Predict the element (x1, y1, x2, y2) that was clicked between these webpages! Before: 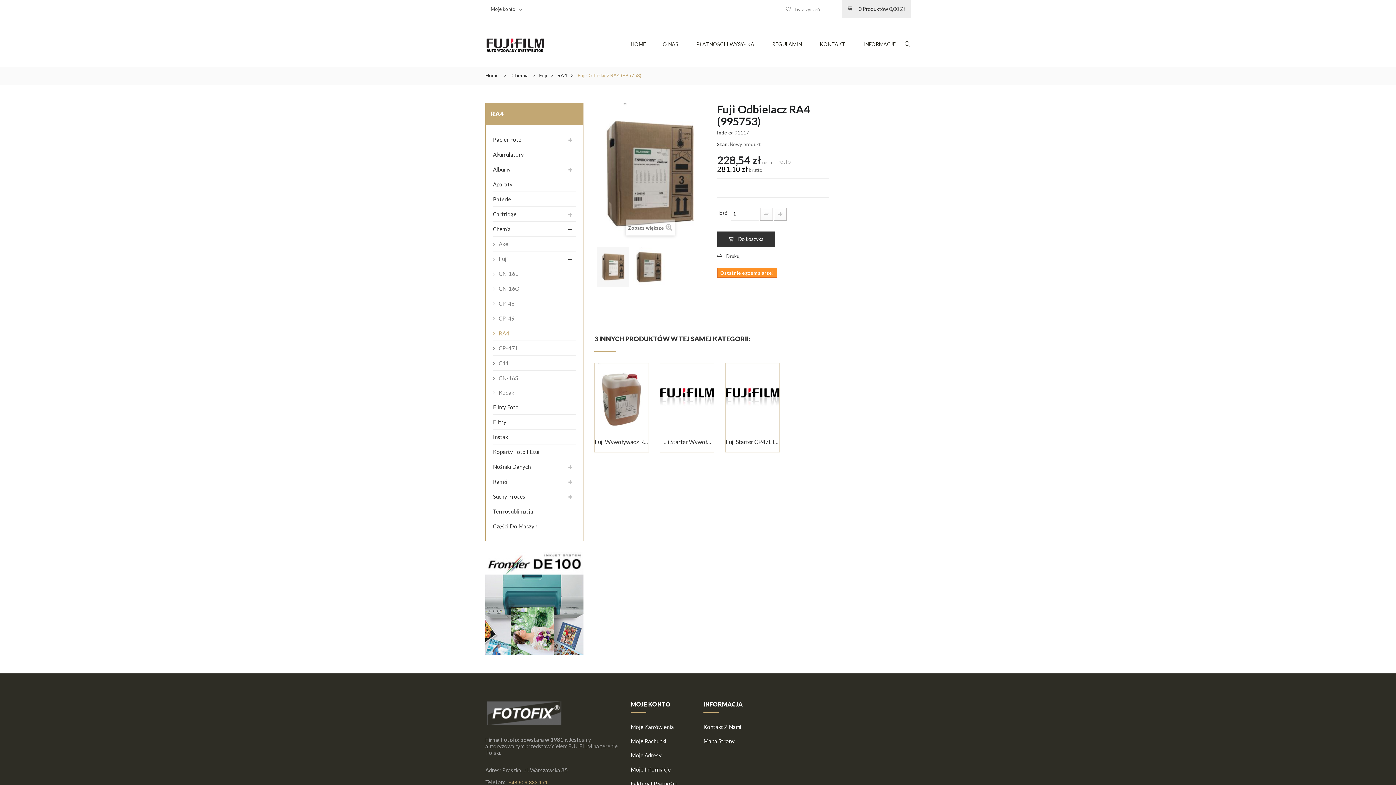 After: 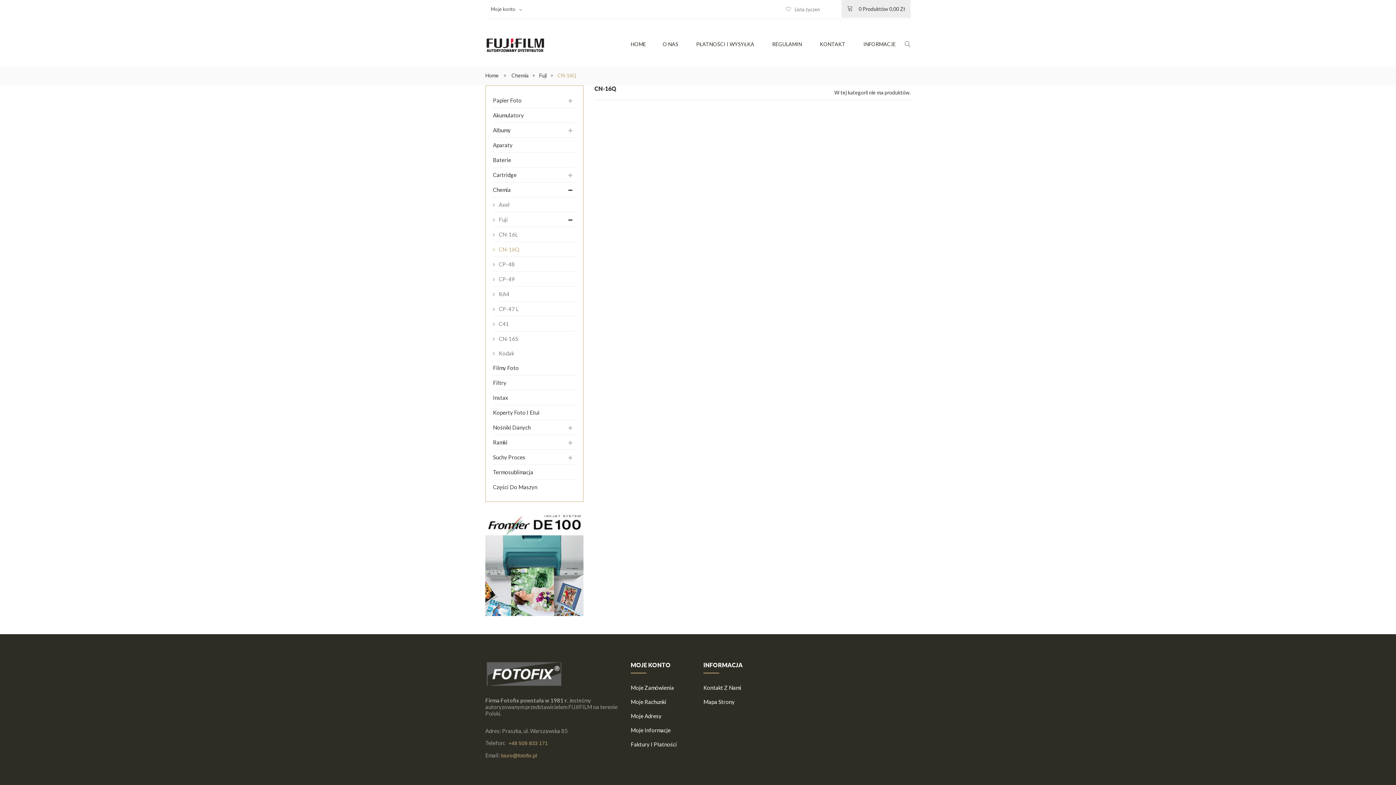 Action: label:  CN-16Q bbox: (493, 281, 576, 296)